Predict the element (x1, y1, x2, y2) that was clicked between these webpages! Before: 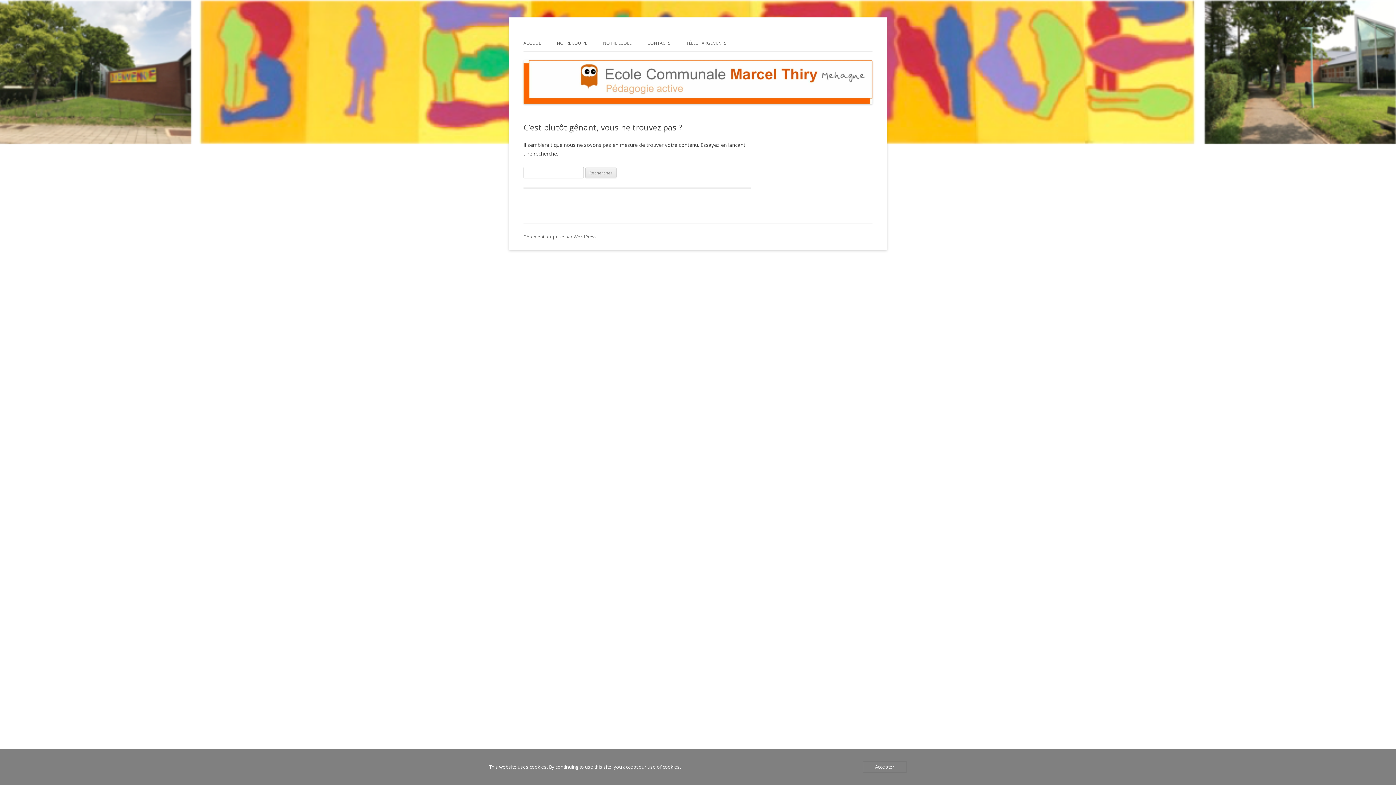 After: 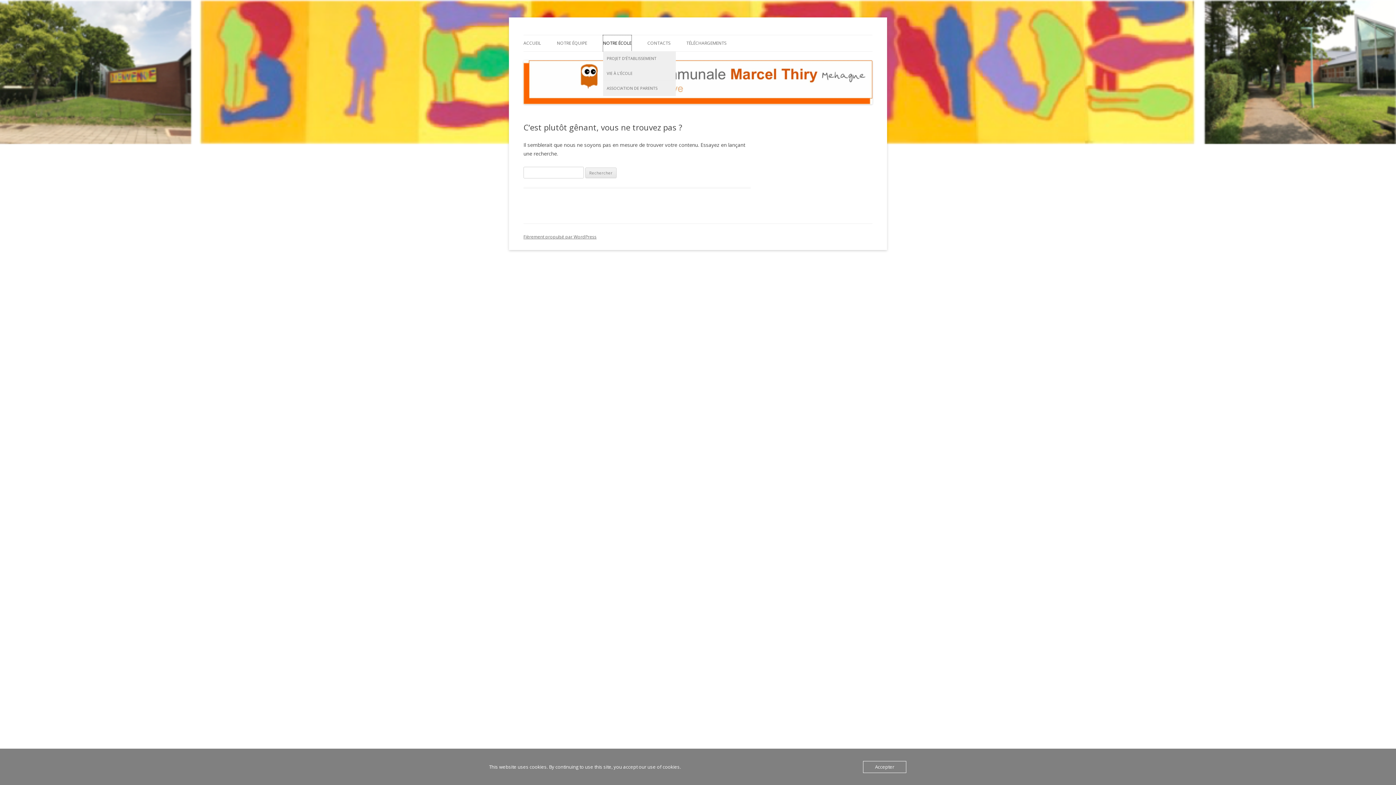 Action: label: NOTRE ÉCOLE bbox: (603, 35, 631, 51)